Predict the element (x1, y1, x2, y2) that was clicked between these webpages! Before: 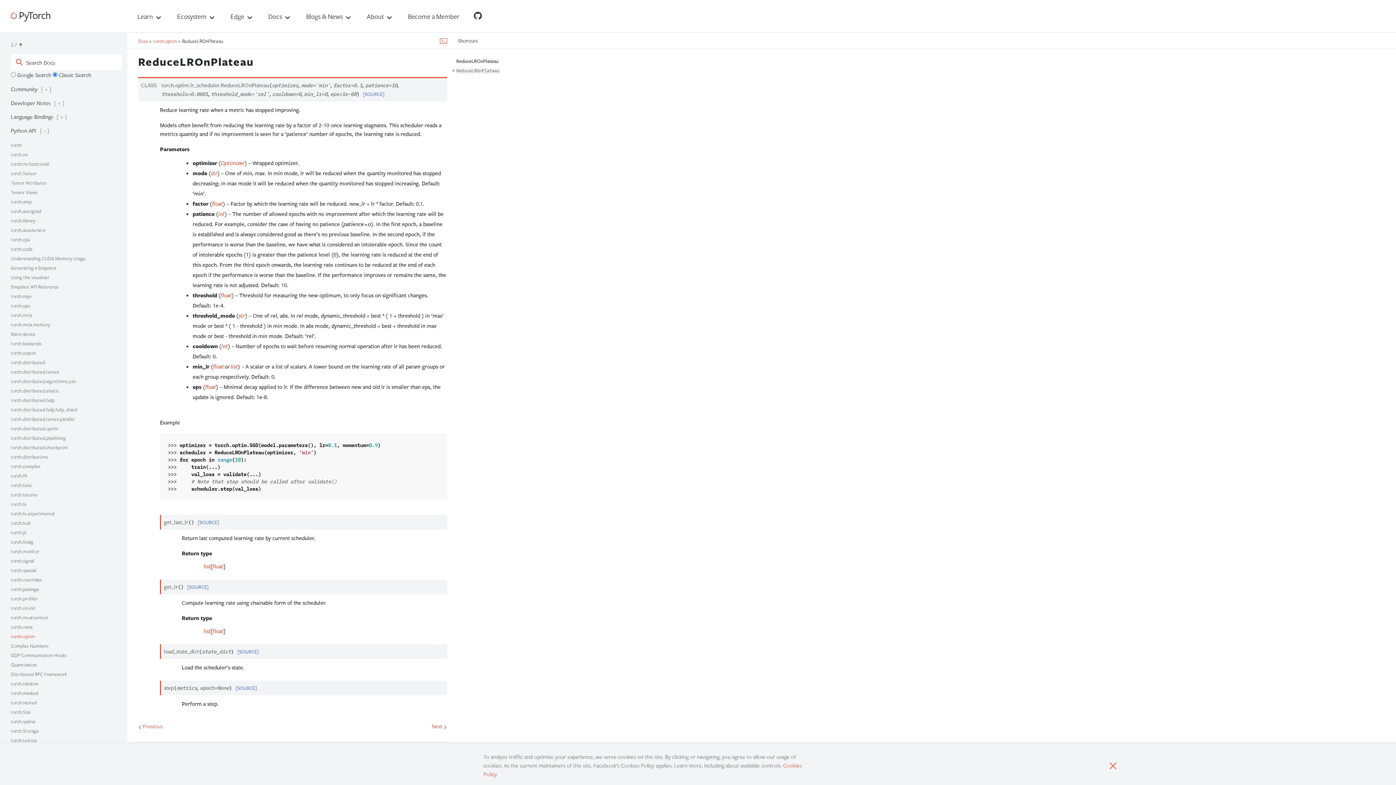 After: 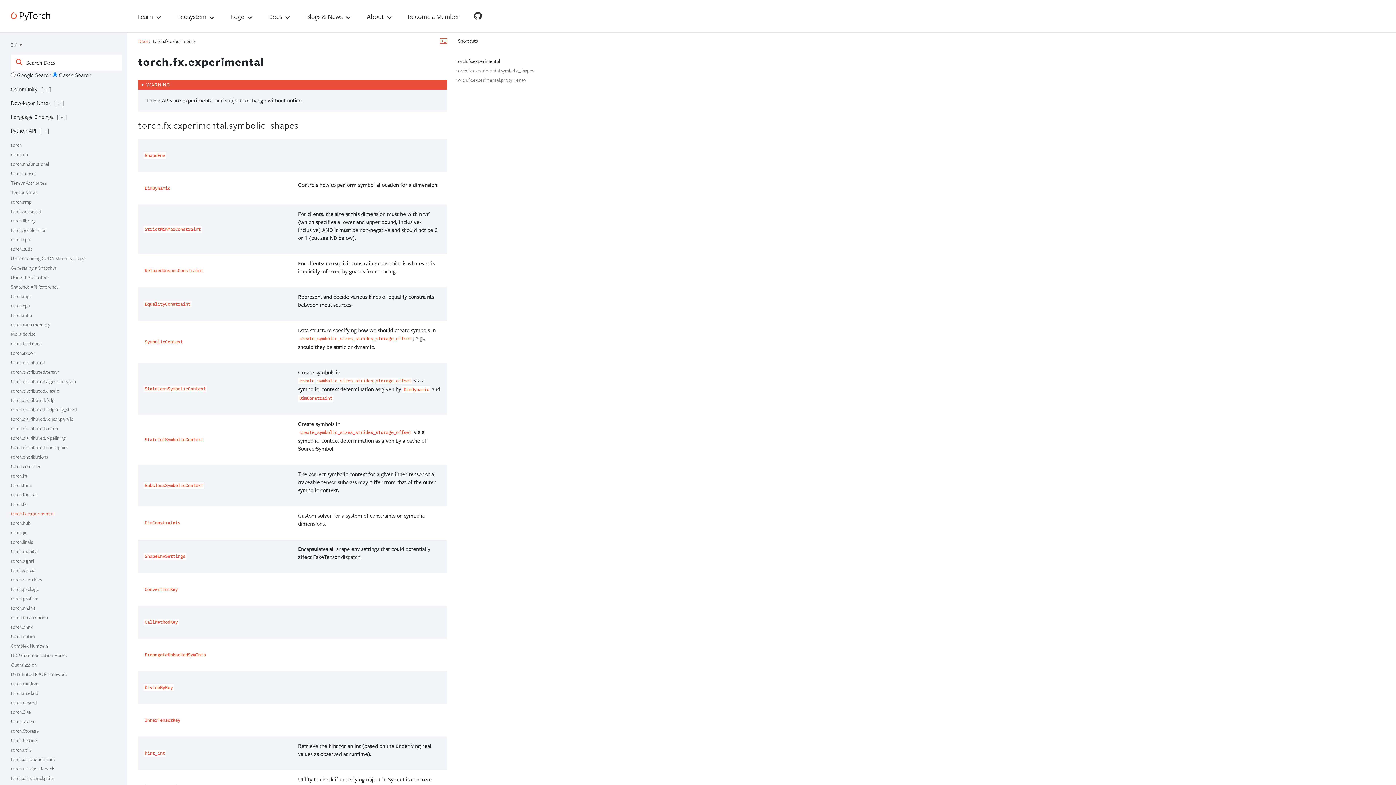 Action: bbox: (10, 510, 54, 516) label: torch.fx.experimental